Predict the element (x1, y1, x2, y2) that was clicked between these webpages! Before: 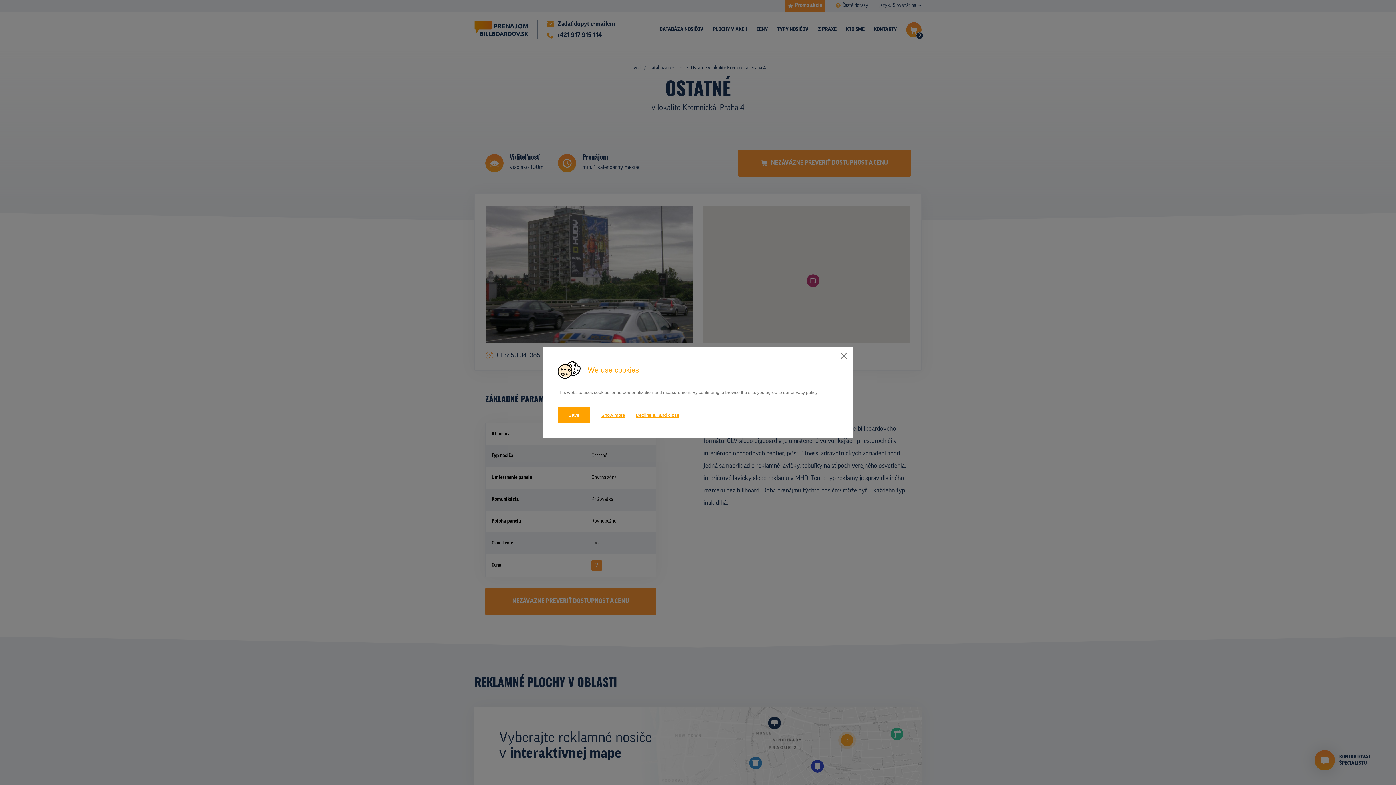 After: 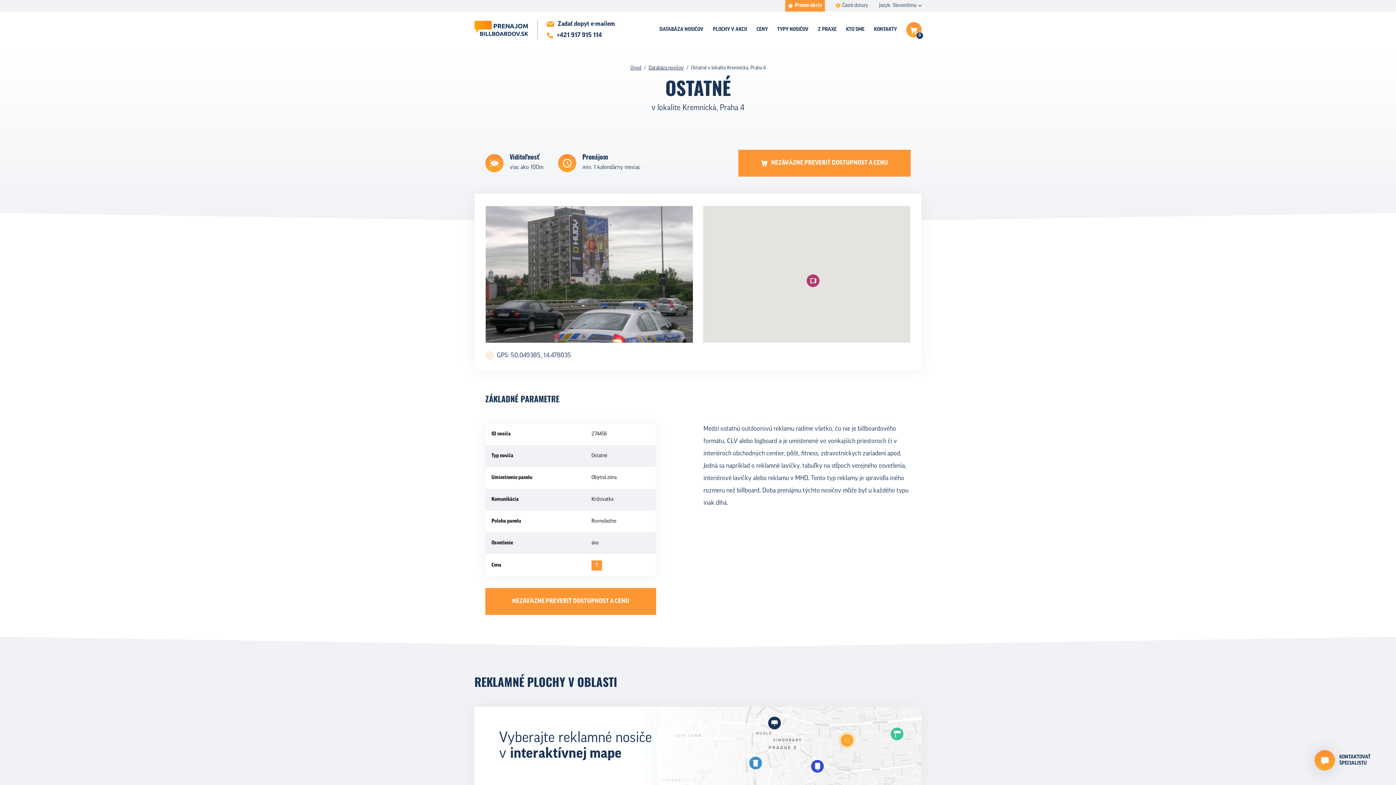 Action: label: Save bbox: (557, 407, 590, 423)